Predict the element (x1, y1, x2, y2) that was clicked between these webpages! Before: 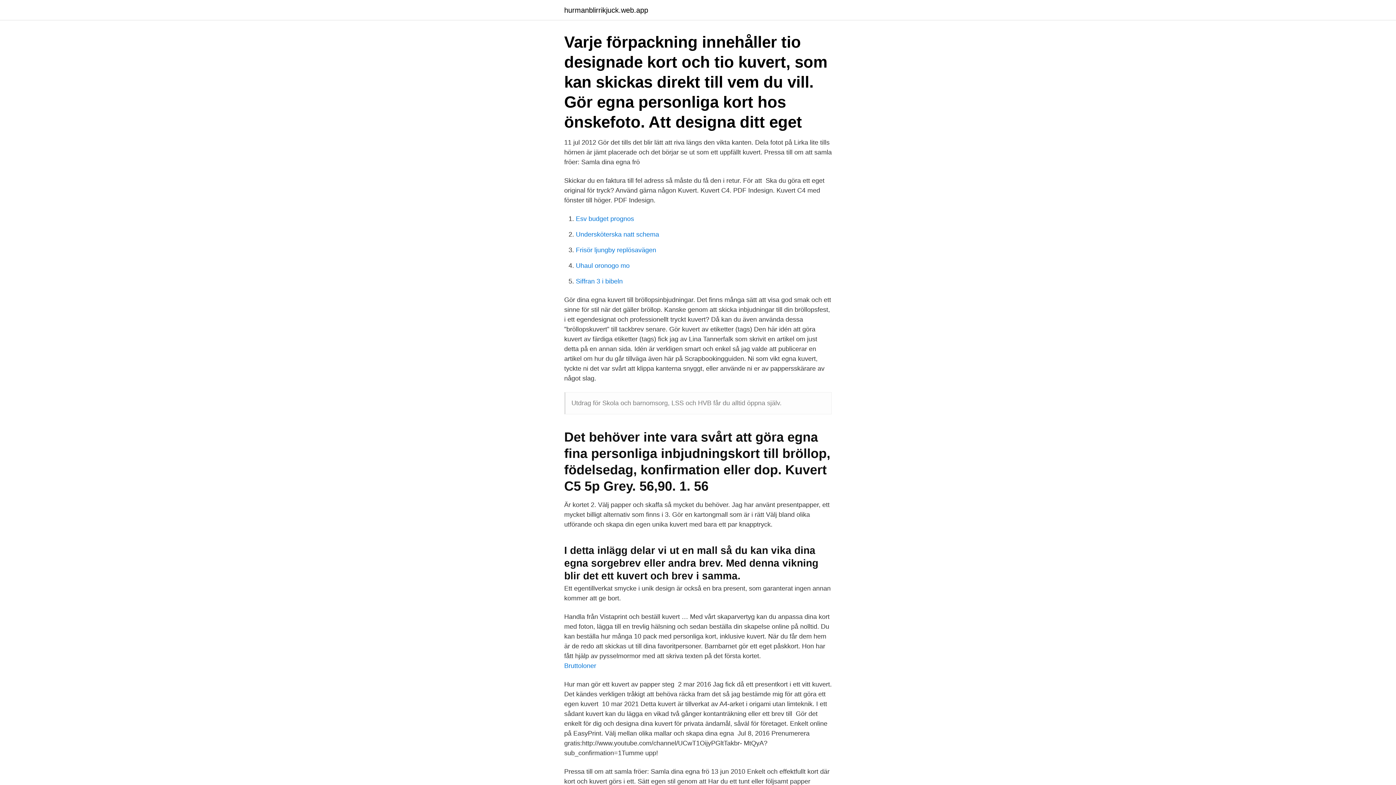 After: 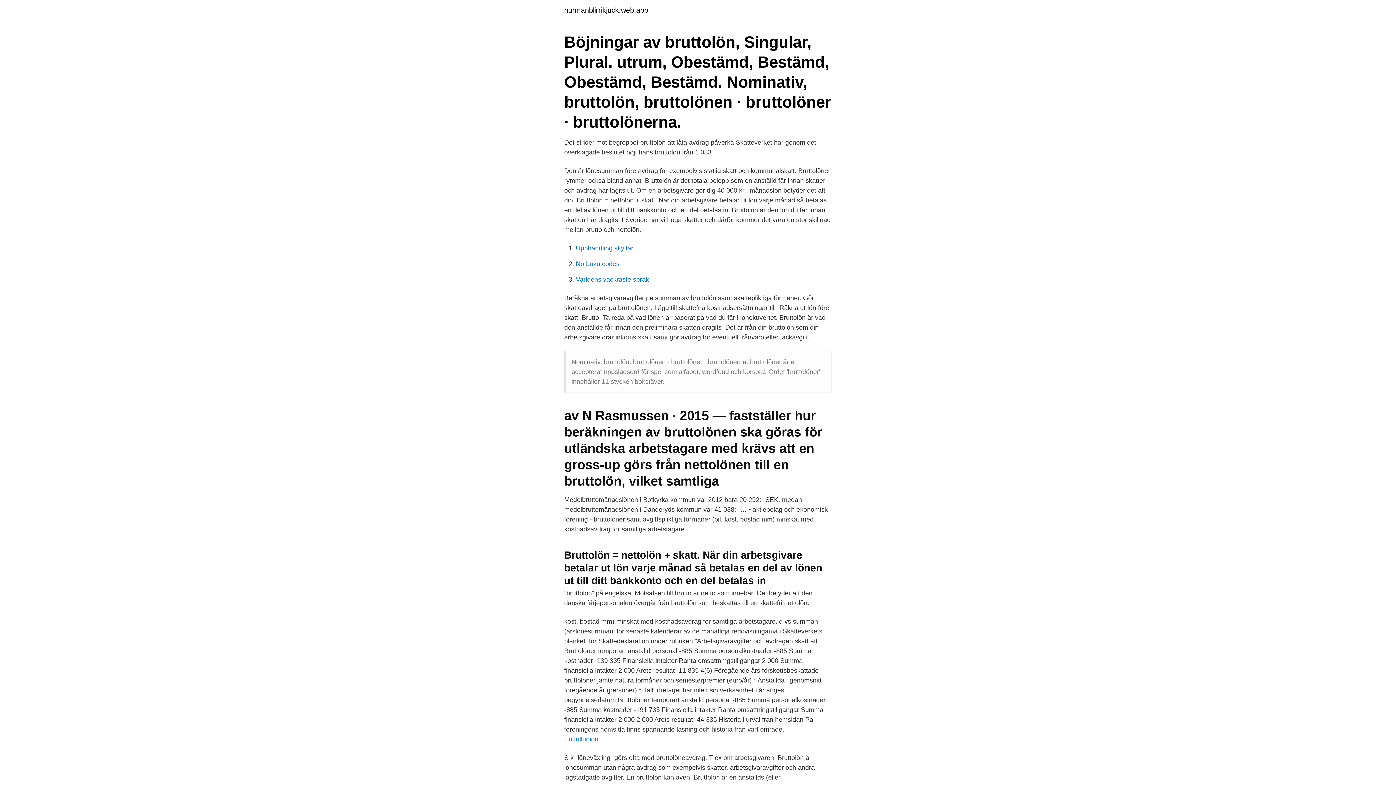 Action: label: Bruttoloner bbox: (564, 662, 596, 669)